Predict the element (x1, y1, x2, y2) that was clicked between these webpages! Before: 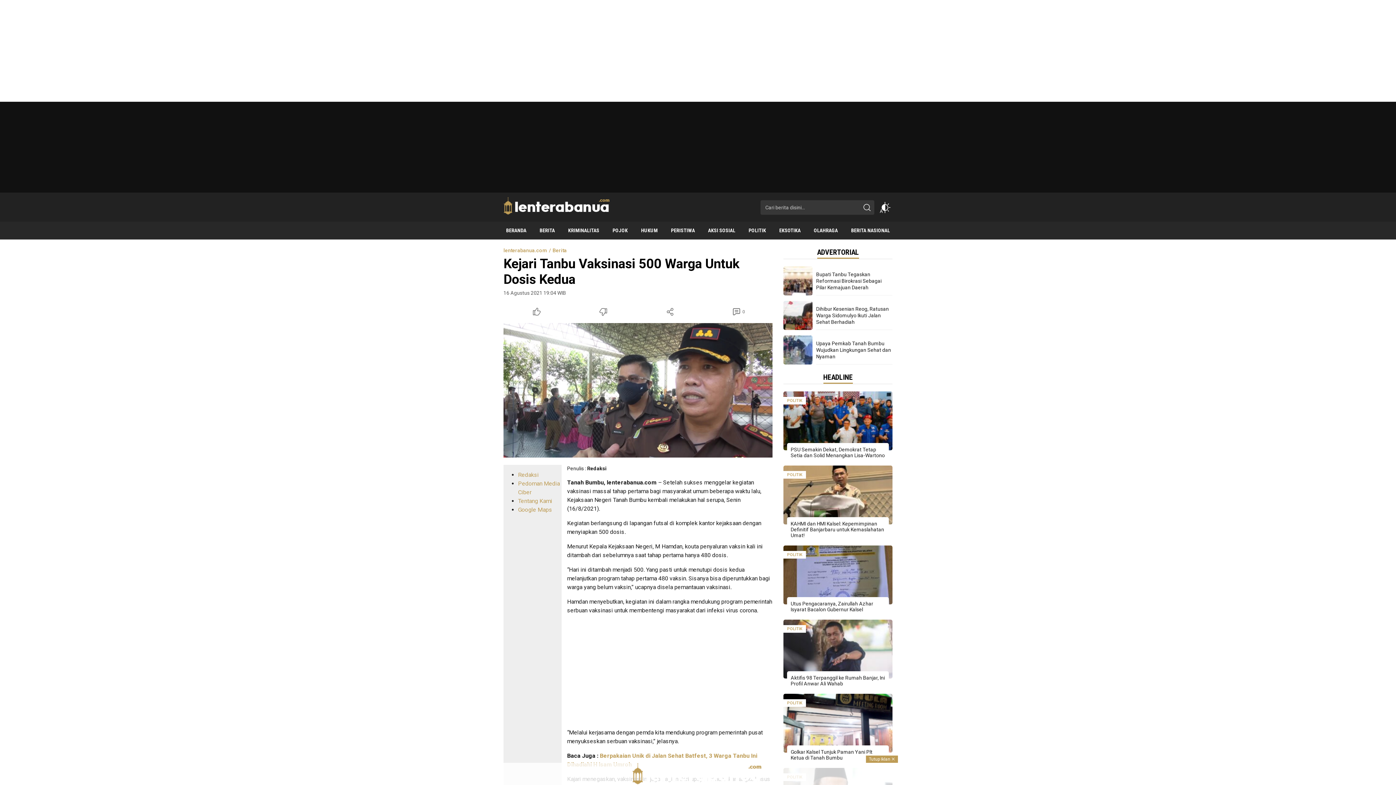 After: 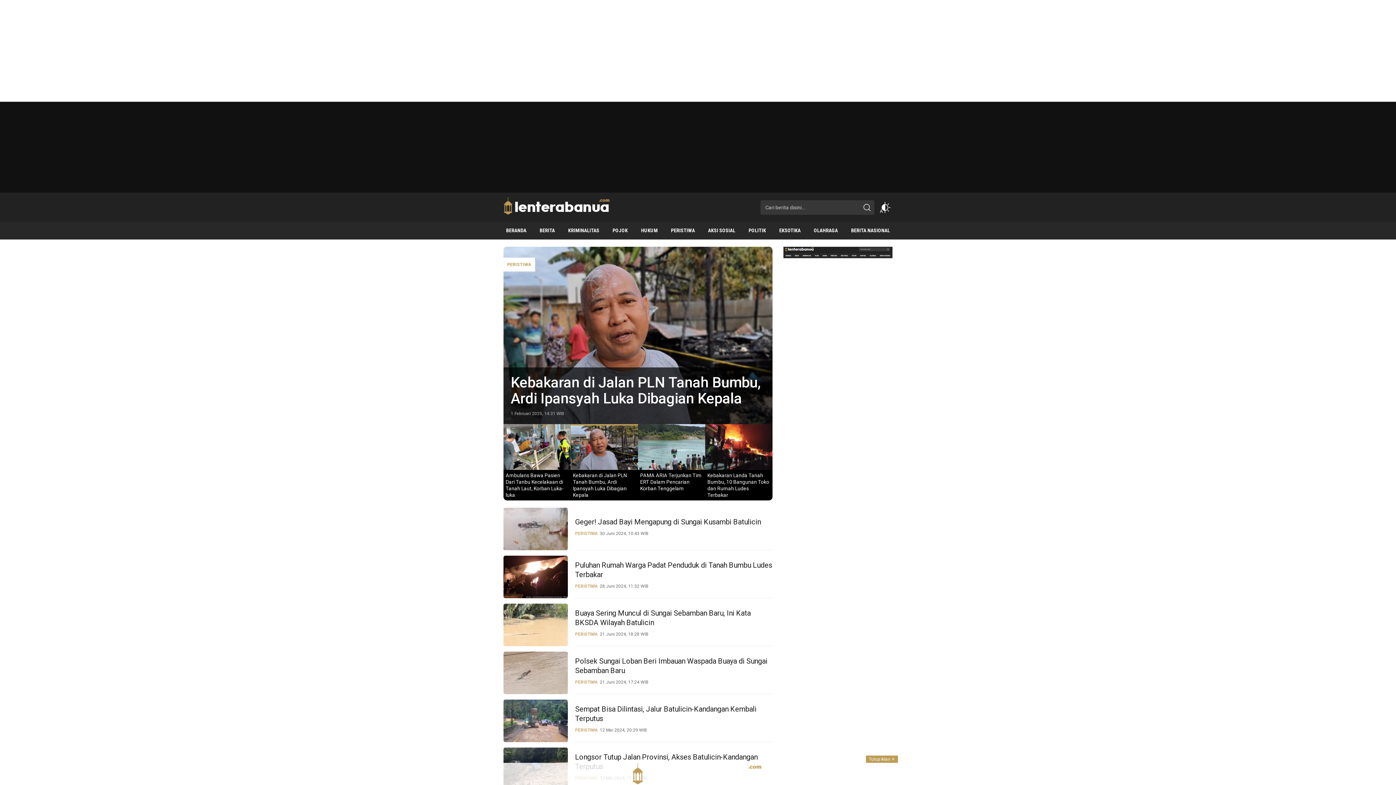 Action: label: PERISTIWA bbox: (668, 221, 697, 239)